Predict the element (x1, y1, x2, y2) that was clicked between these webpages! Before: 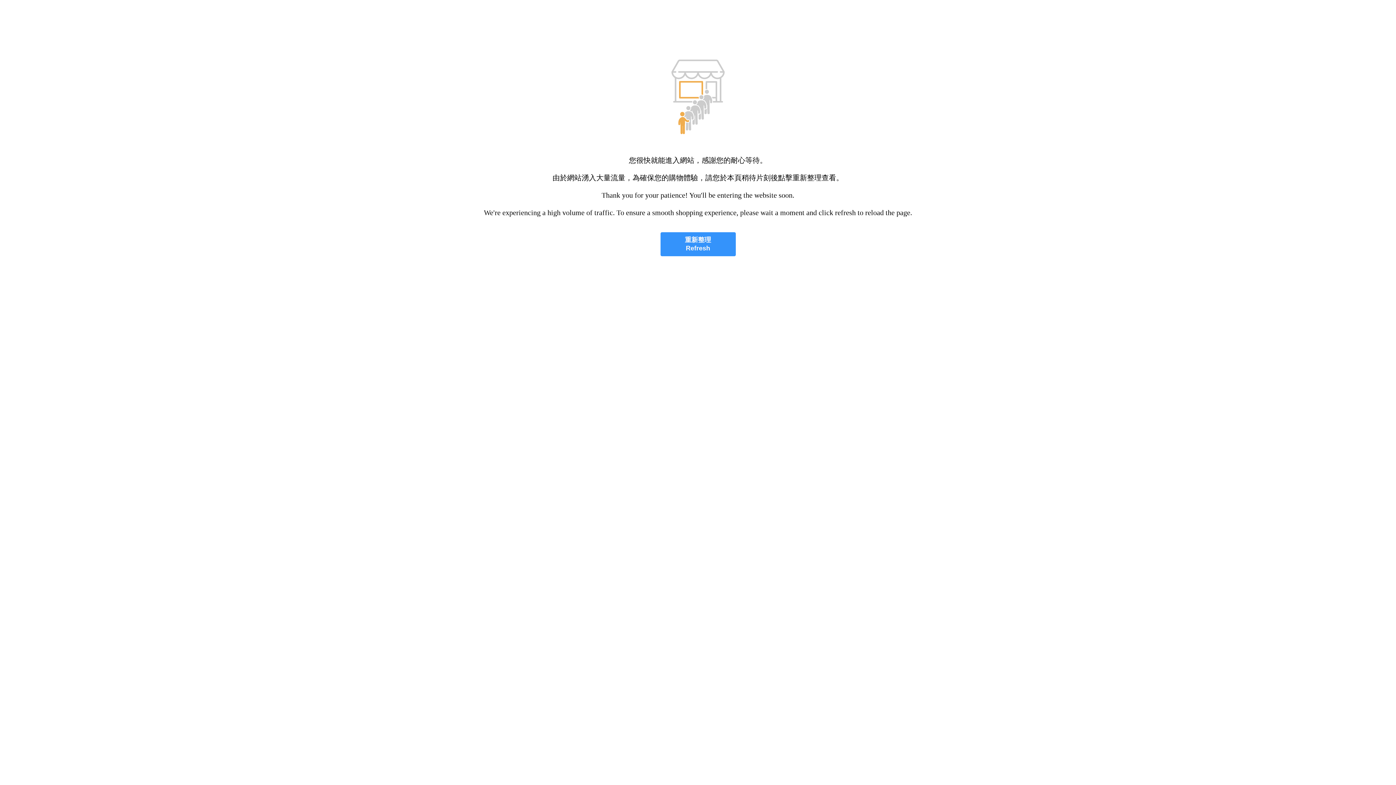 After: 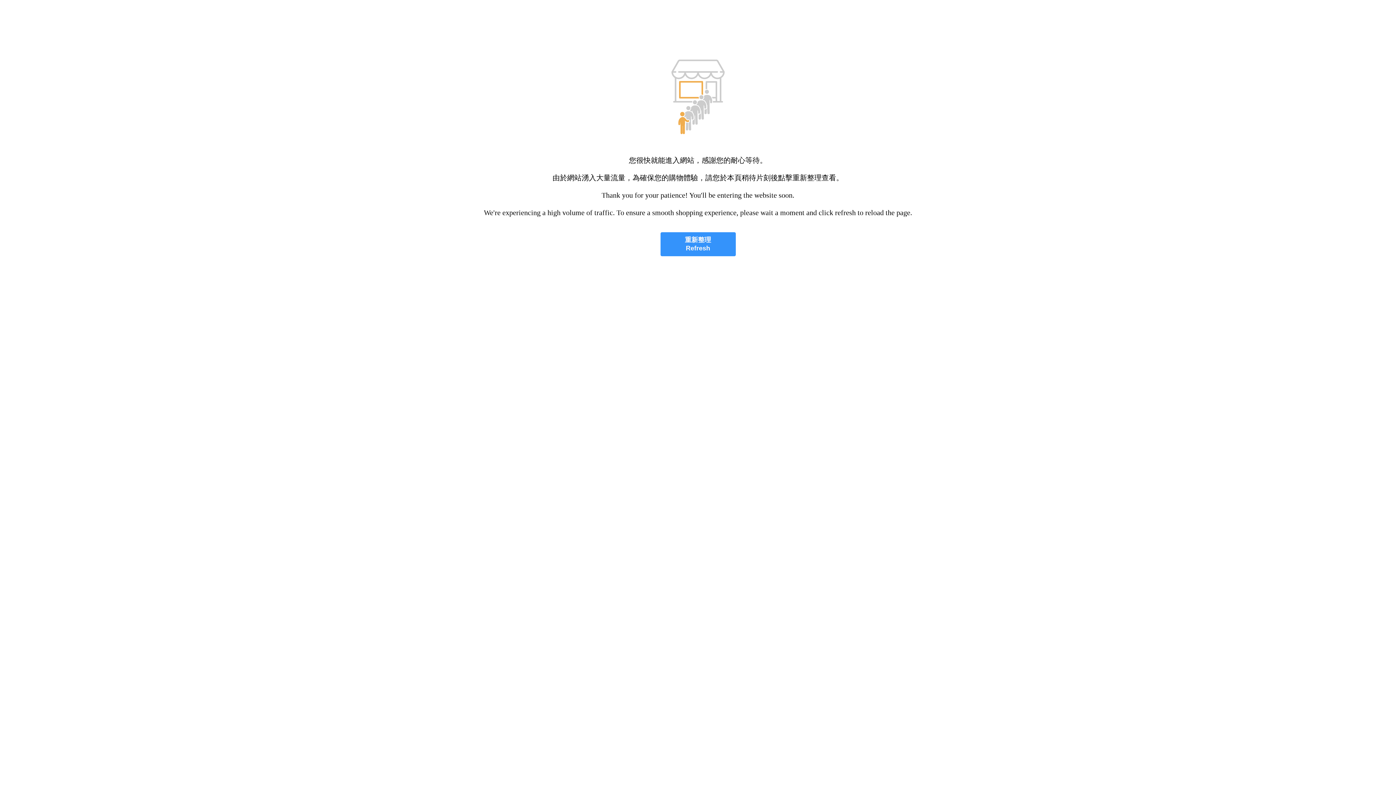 Action: bbox: (660, 232, 735, 256) label: 重新整理
Refresh